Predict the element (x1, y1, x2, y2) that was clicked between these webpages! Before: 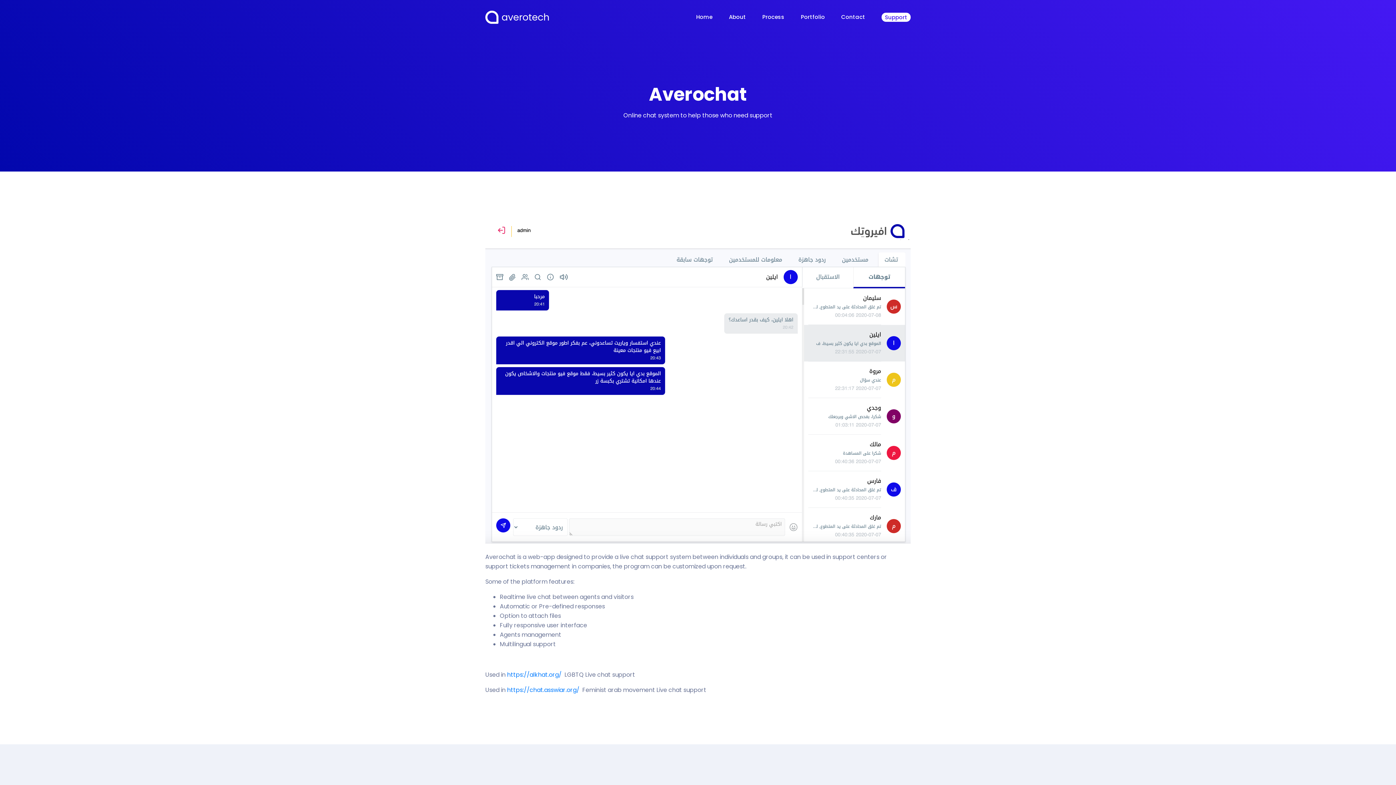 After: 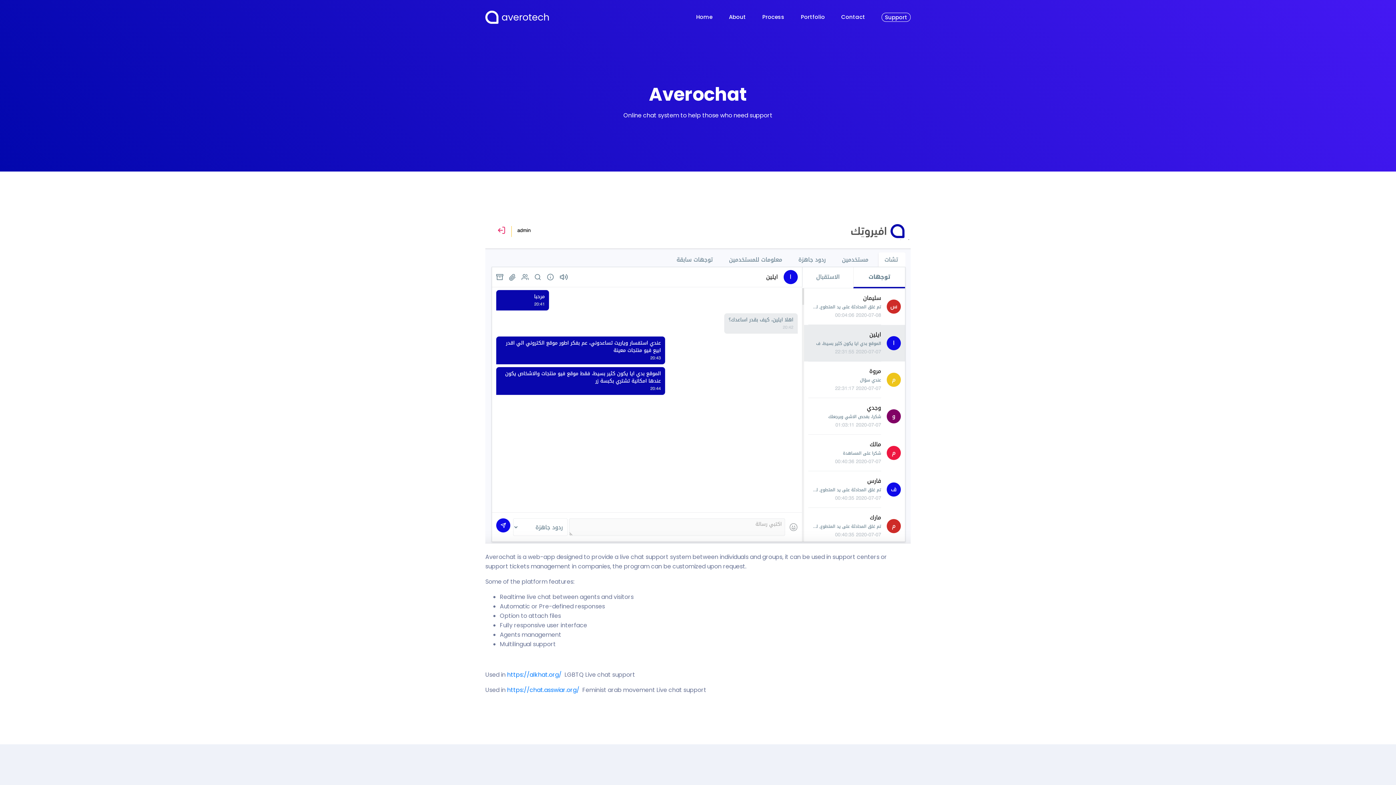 Action: label: Support bbox: (881, 12, 910, 21)